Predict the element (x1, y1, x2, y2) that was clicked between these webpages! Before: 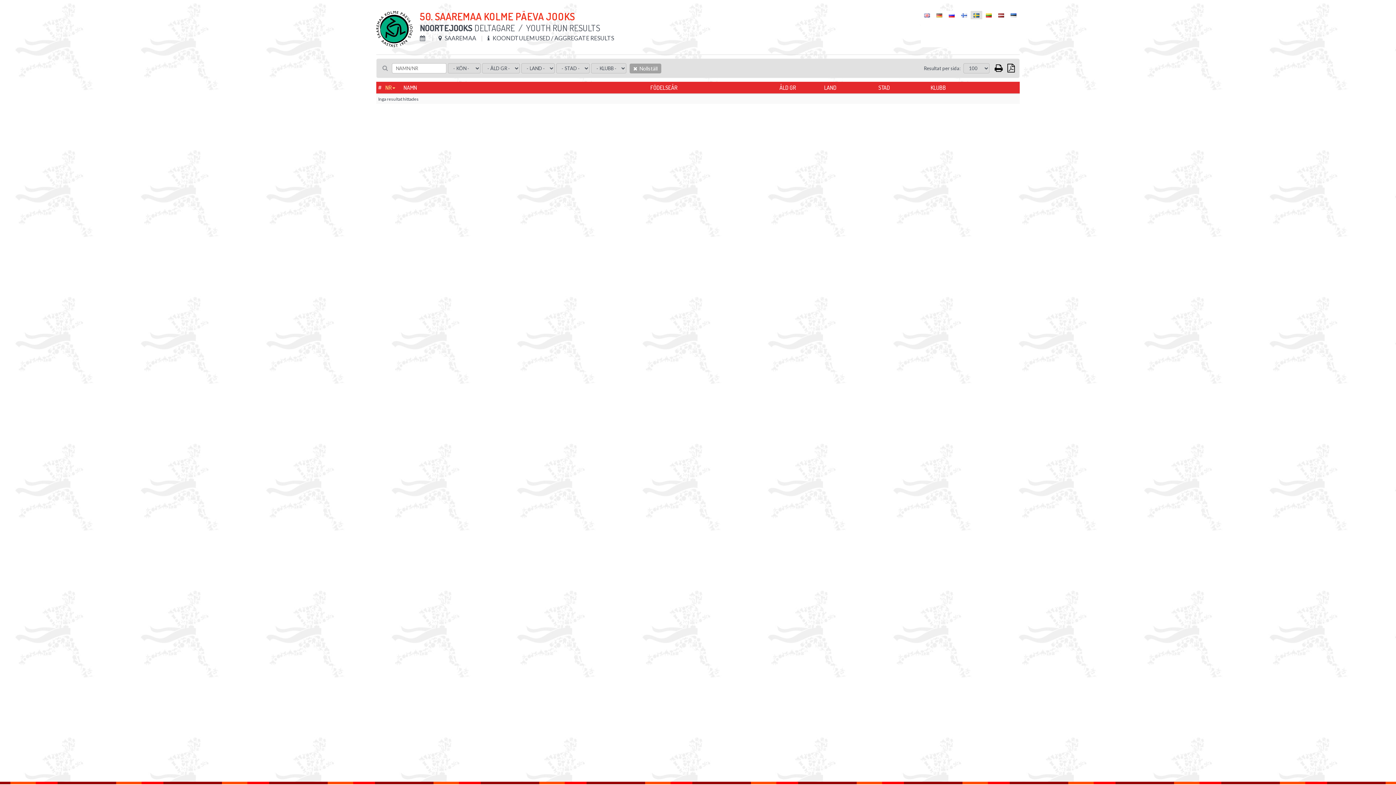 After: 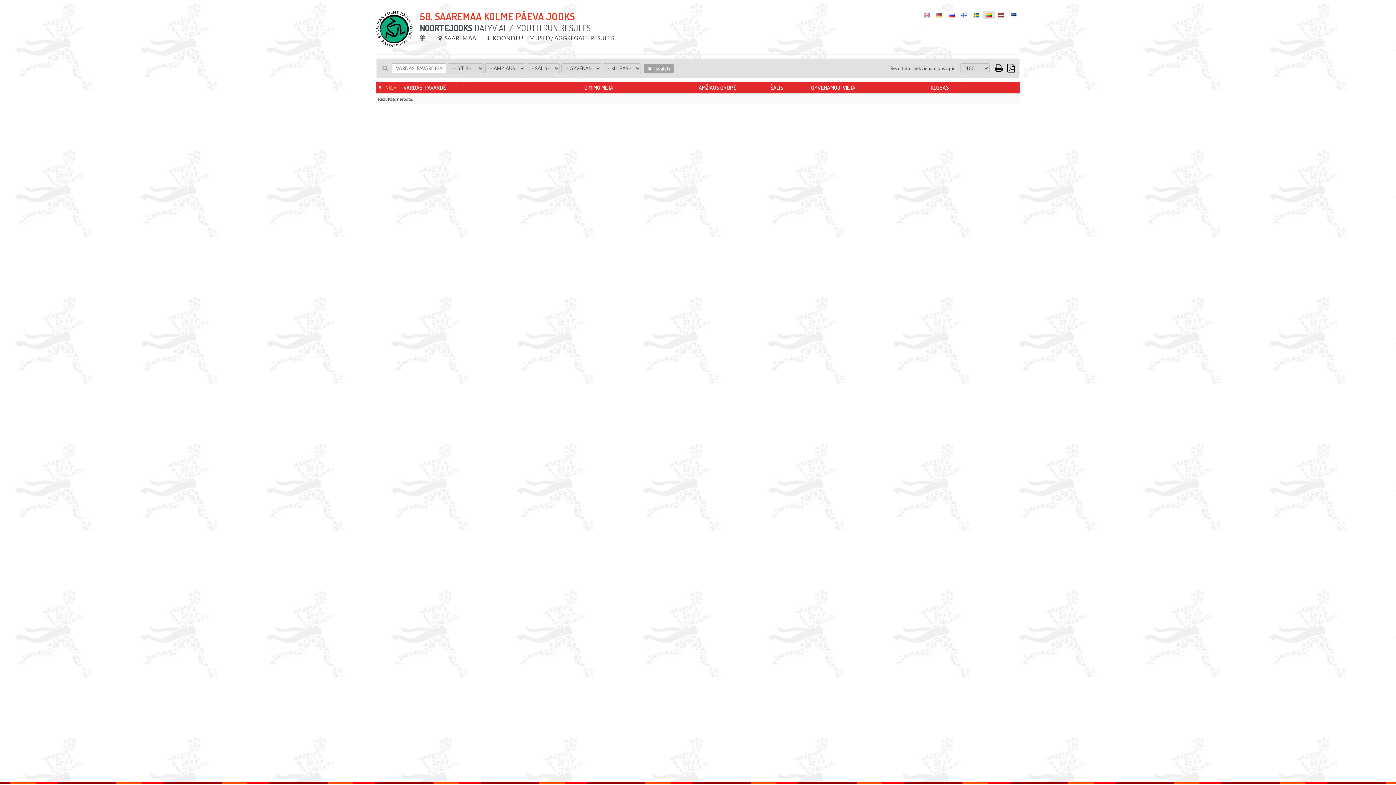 Action: bbox: (983, 10, 994, 19)